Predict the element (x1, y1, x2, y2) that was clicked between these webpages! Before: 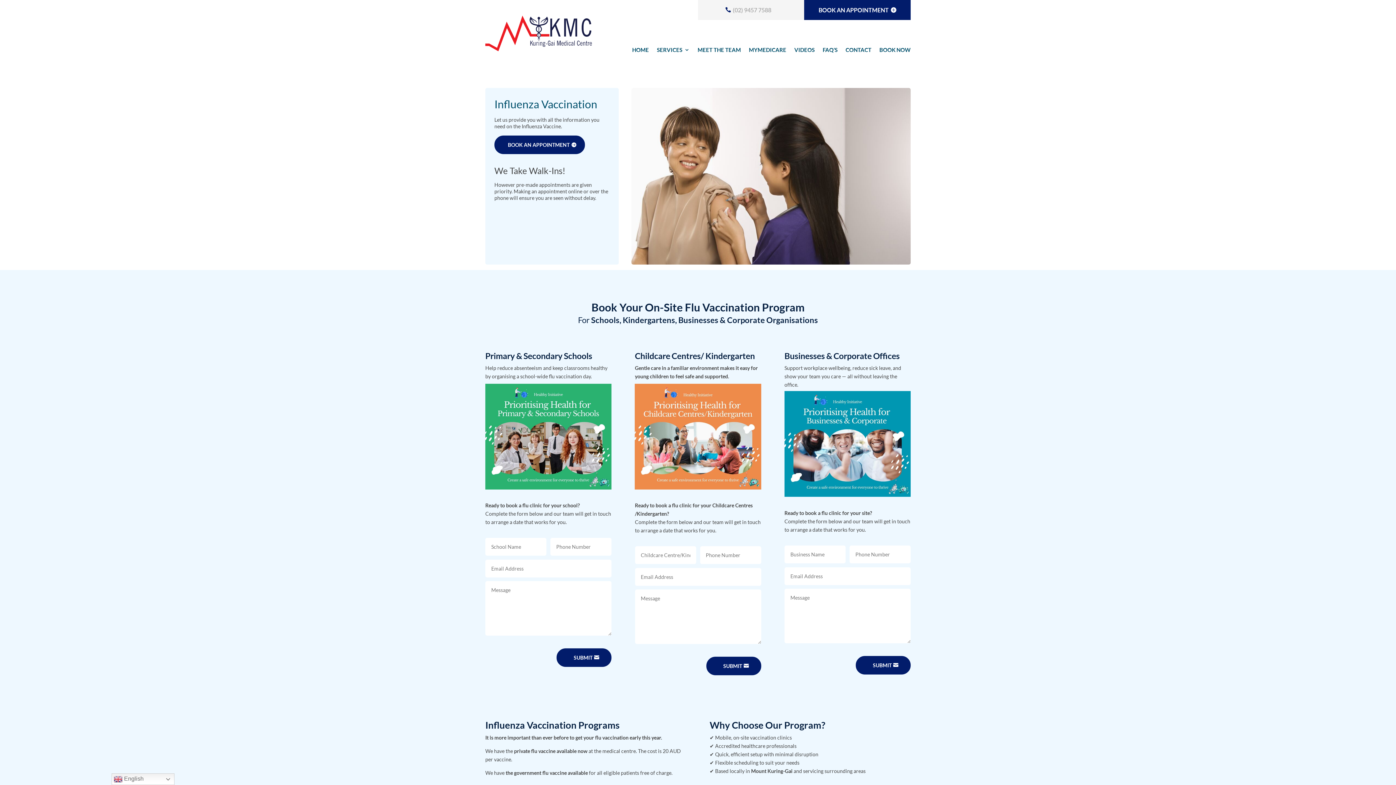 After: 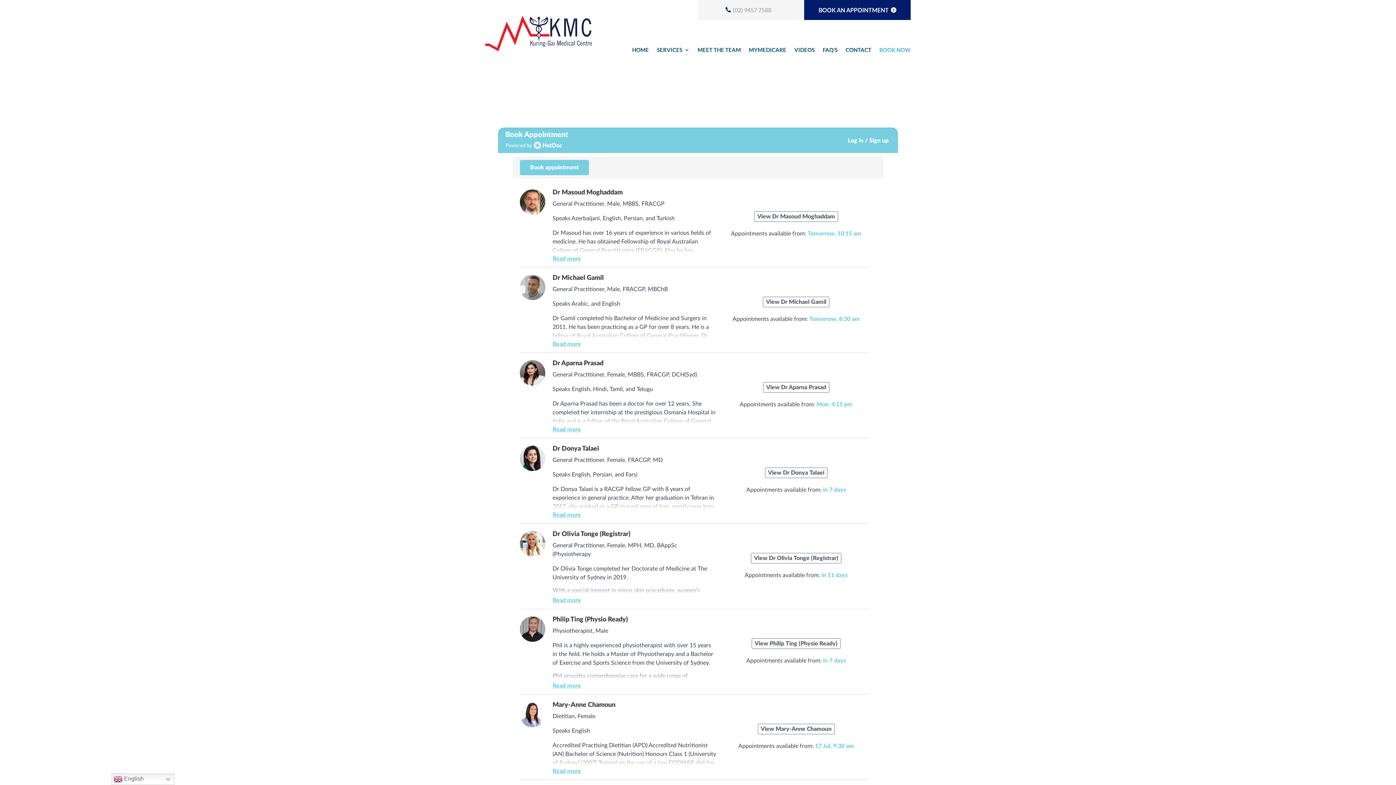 Action: label: BOOK AN APPOINTMENT bbox: (804, 0, 910, 20)